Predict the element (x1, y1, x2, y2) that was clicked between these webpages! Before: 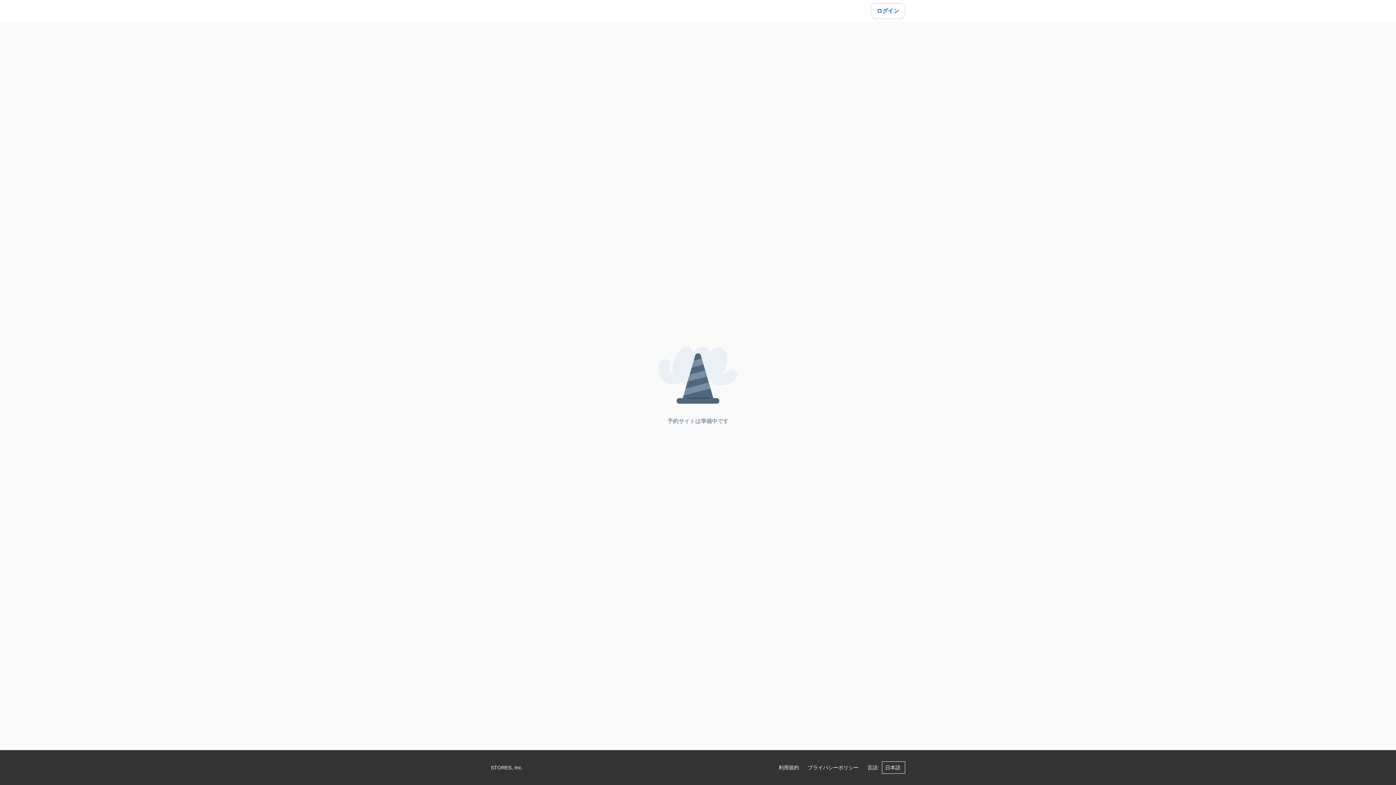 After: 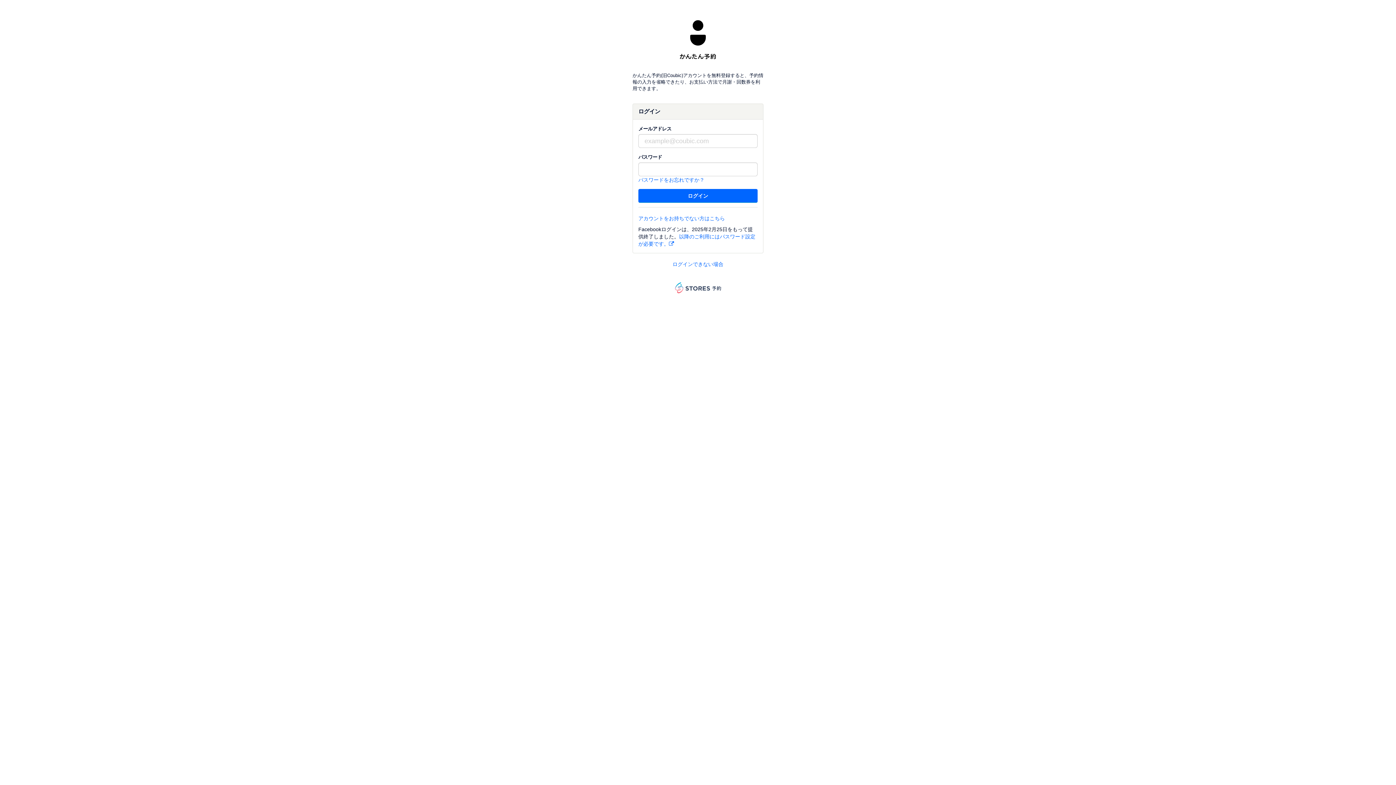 Action: label: ログイン bbox: (870, 2, 905, 18)